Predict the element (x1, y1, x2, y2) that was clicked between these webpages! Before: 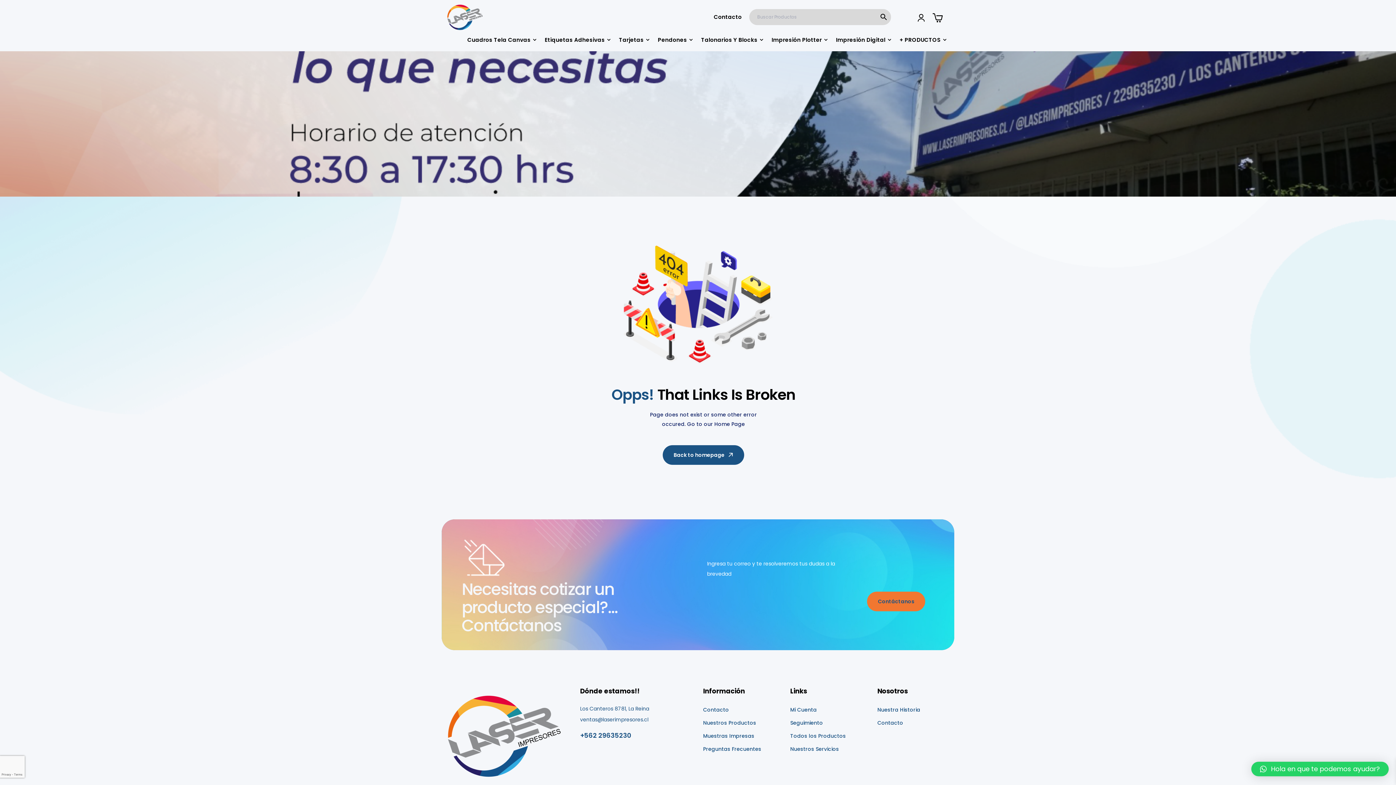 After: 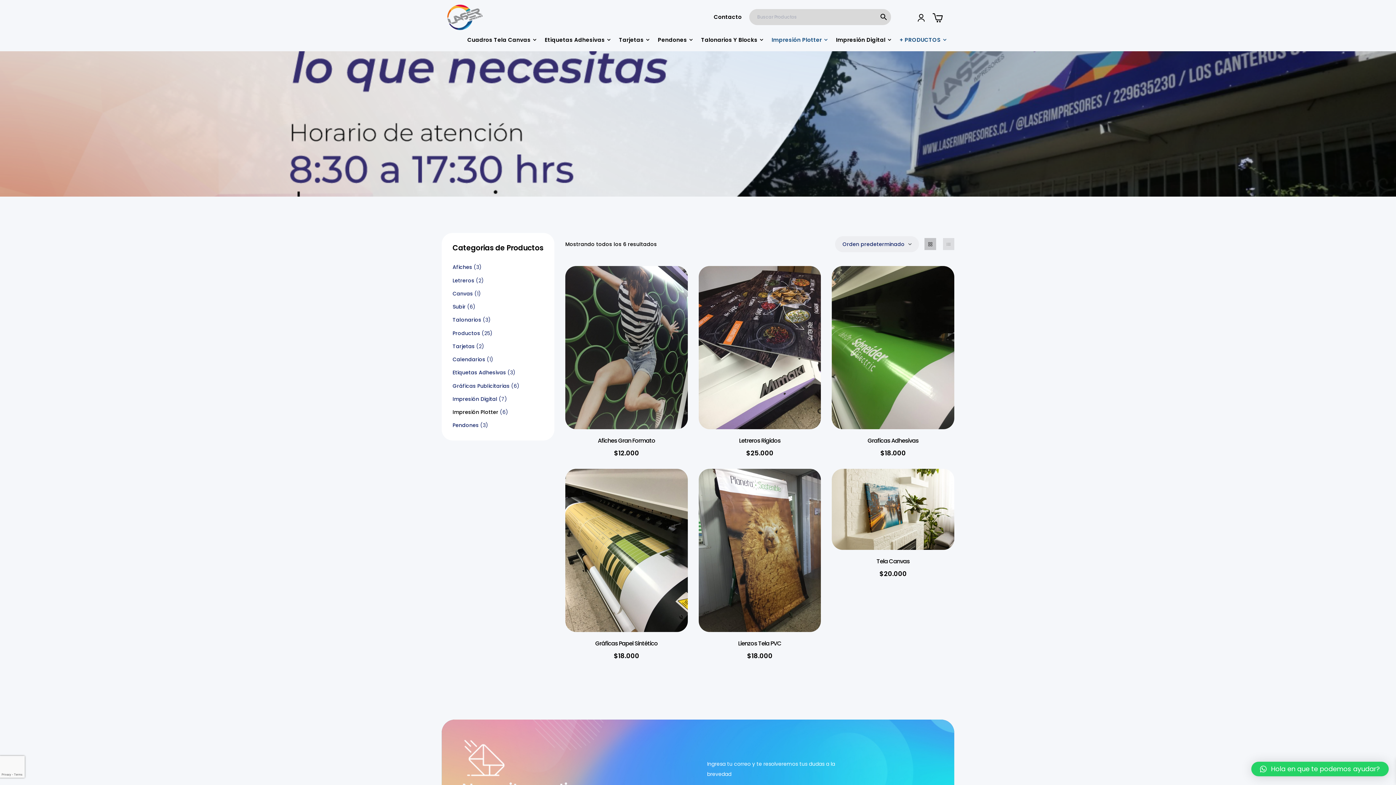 Action: bbox: (768, 33, 831, 47) label: Impresión Plotter